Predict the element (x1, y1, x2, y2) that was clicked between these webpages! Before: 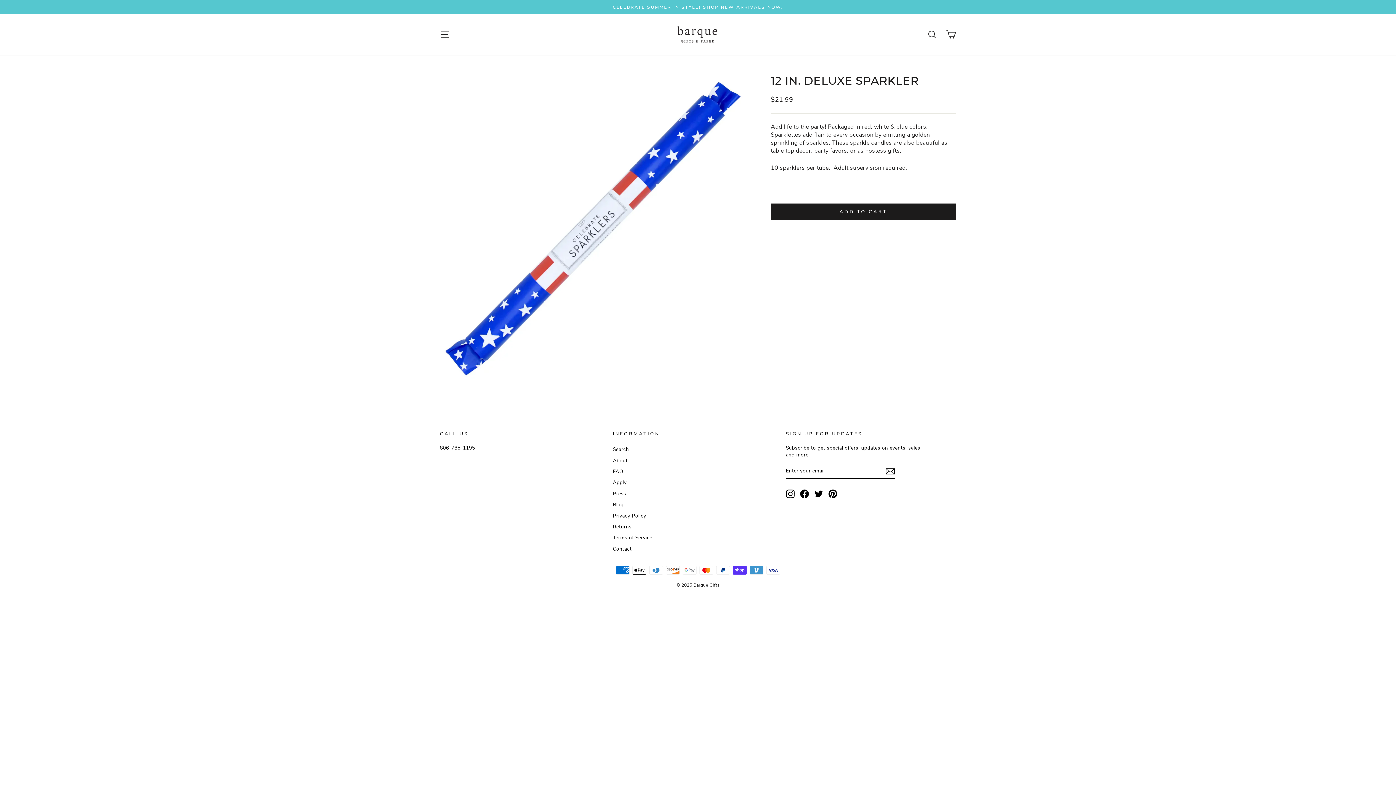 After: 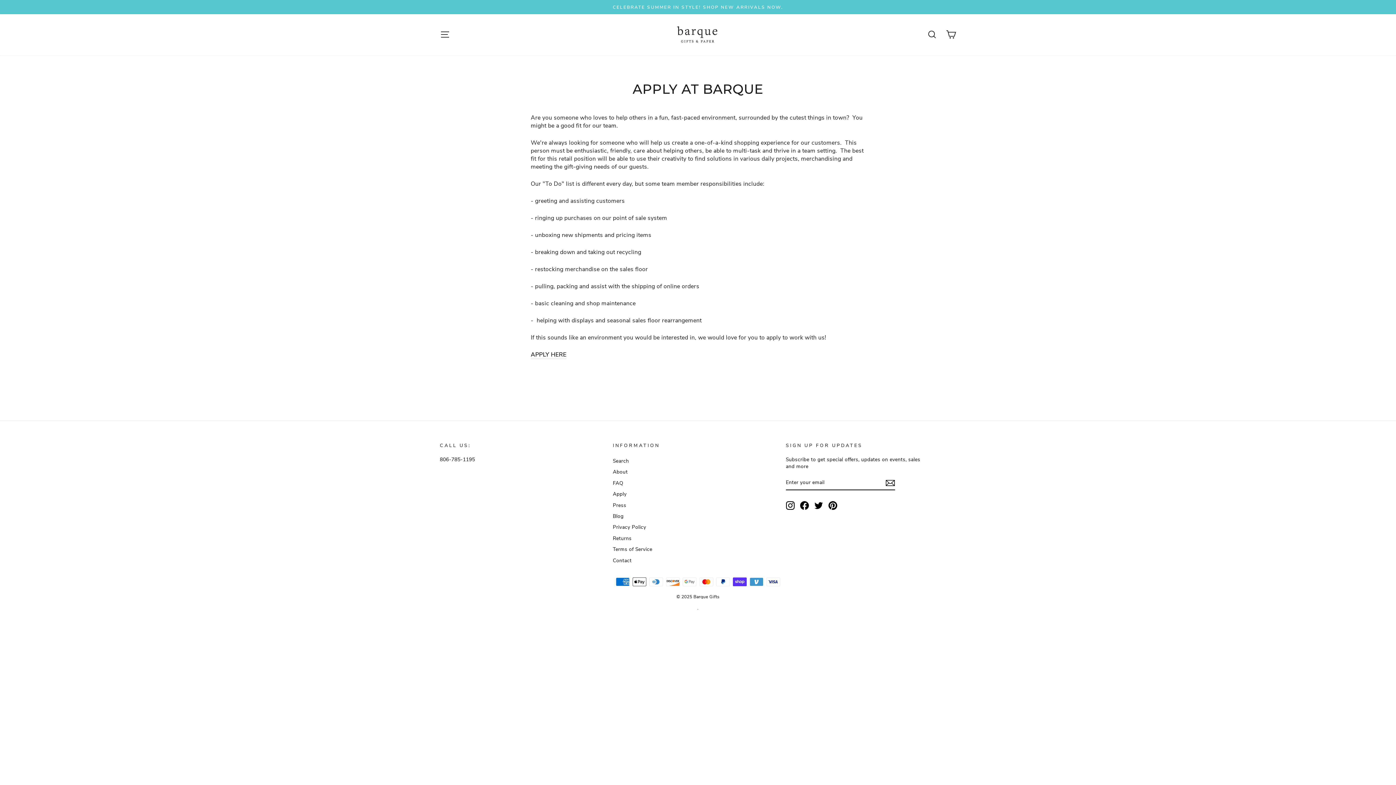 Action: label: Apply bbox: (613, 477, 626, 487)